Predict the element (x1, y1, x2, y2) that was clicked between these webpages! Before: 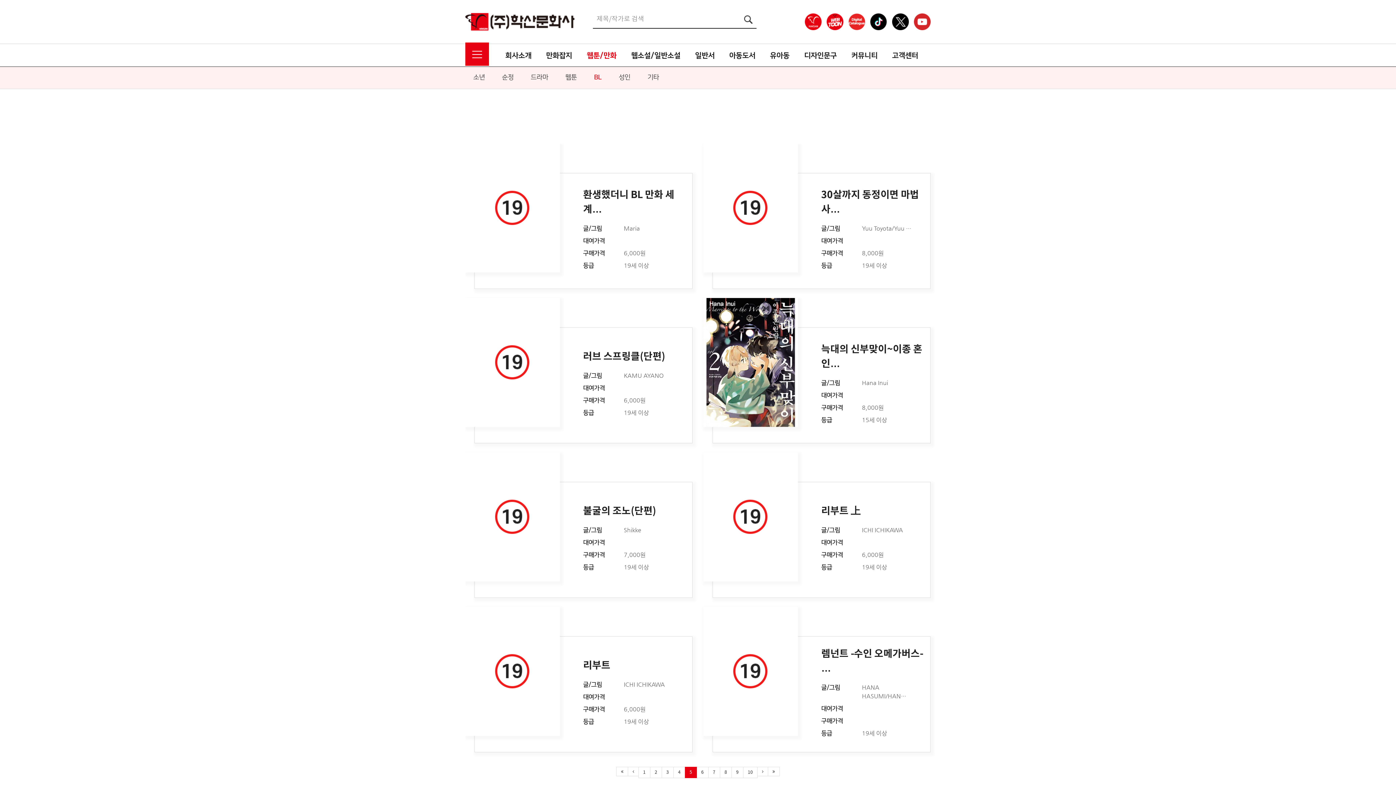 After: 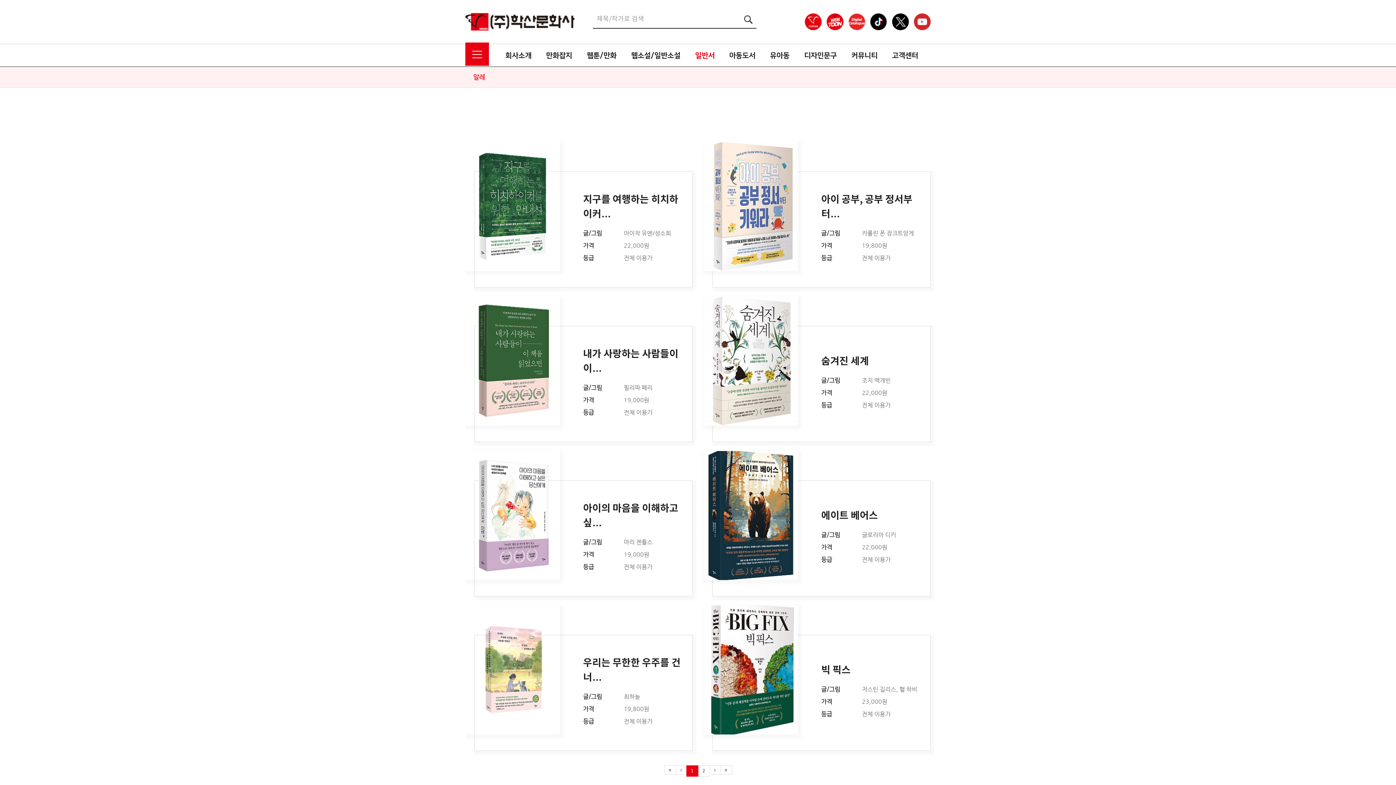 Action: bbox: (688, 44, 722, 66) label: 일반서